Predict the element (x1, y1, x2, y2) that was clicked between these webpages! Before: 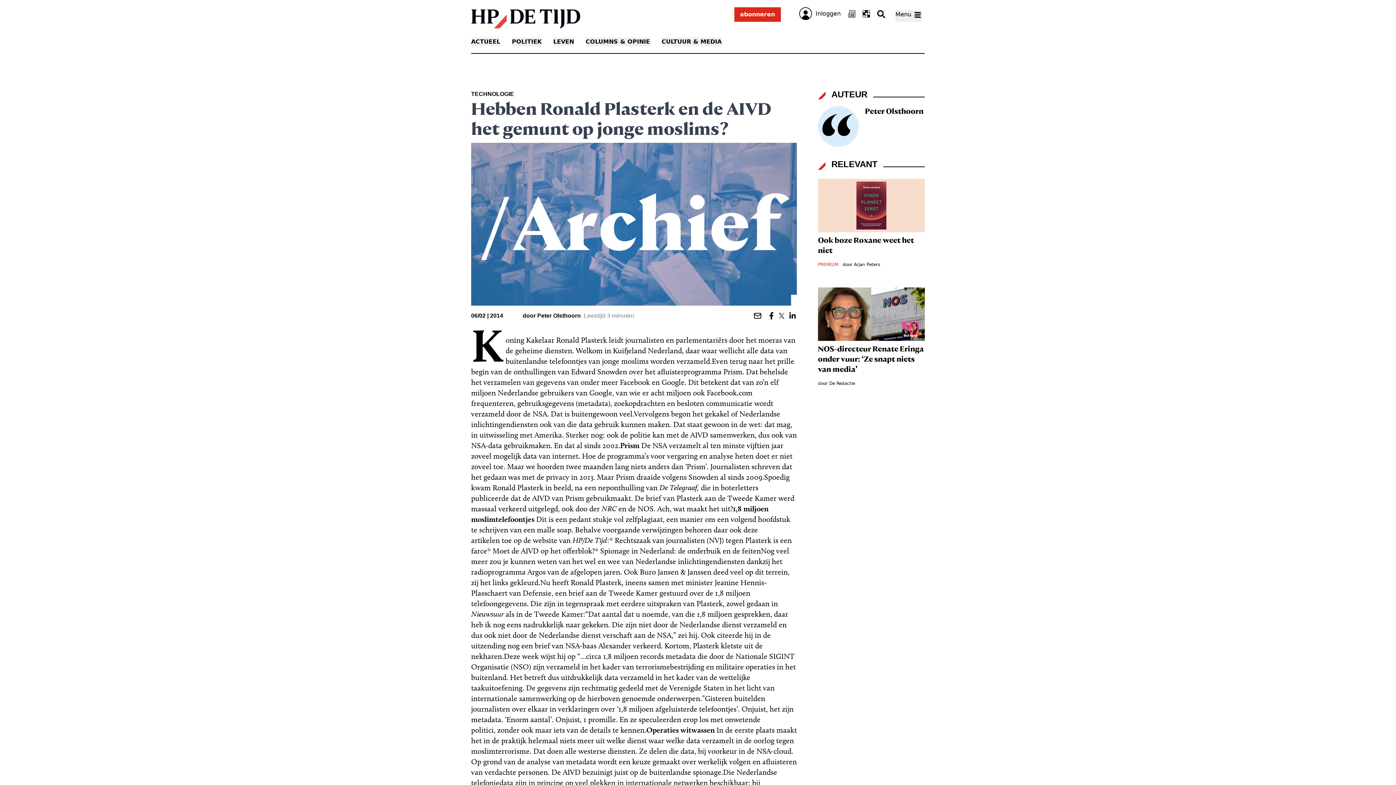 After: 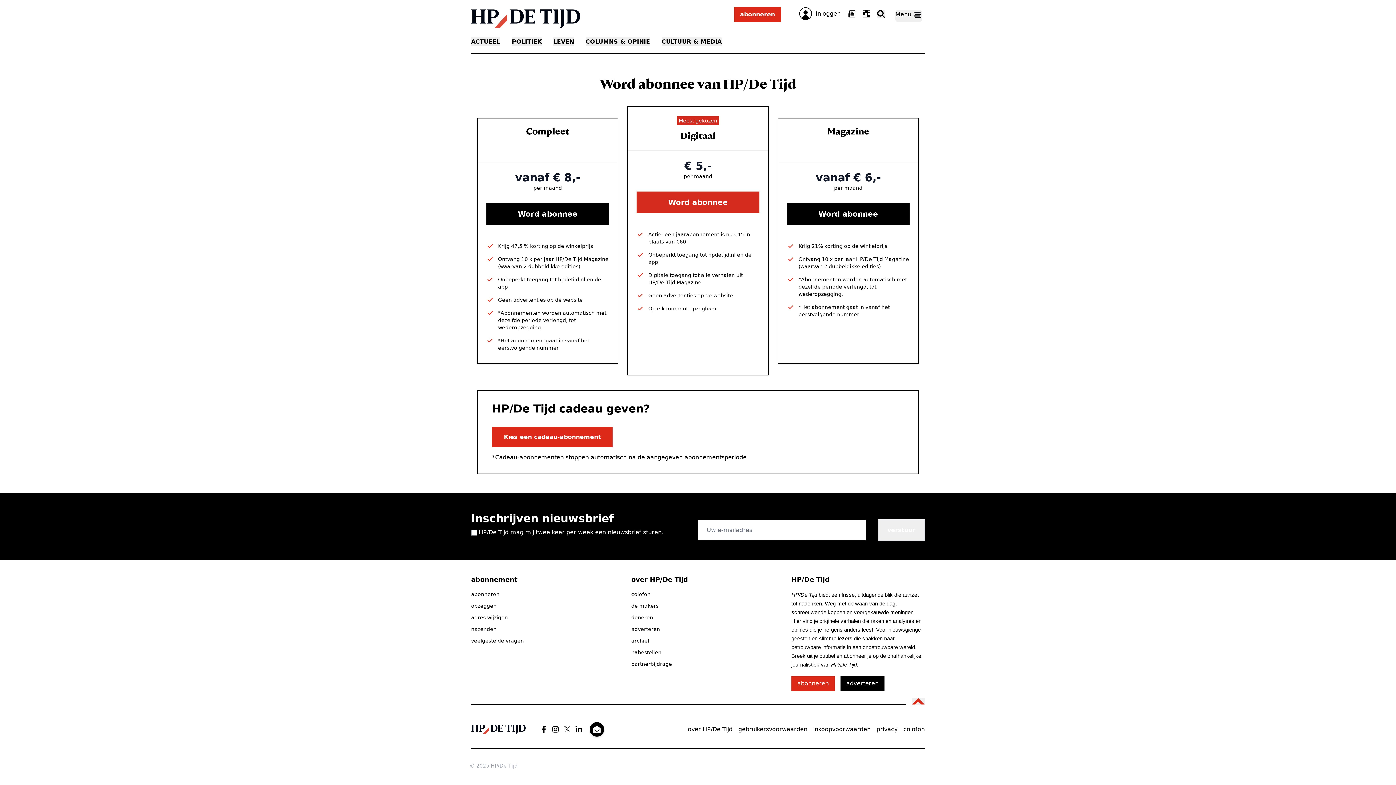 Action: label: abonneren bbox: (734, 7, 780, 30)